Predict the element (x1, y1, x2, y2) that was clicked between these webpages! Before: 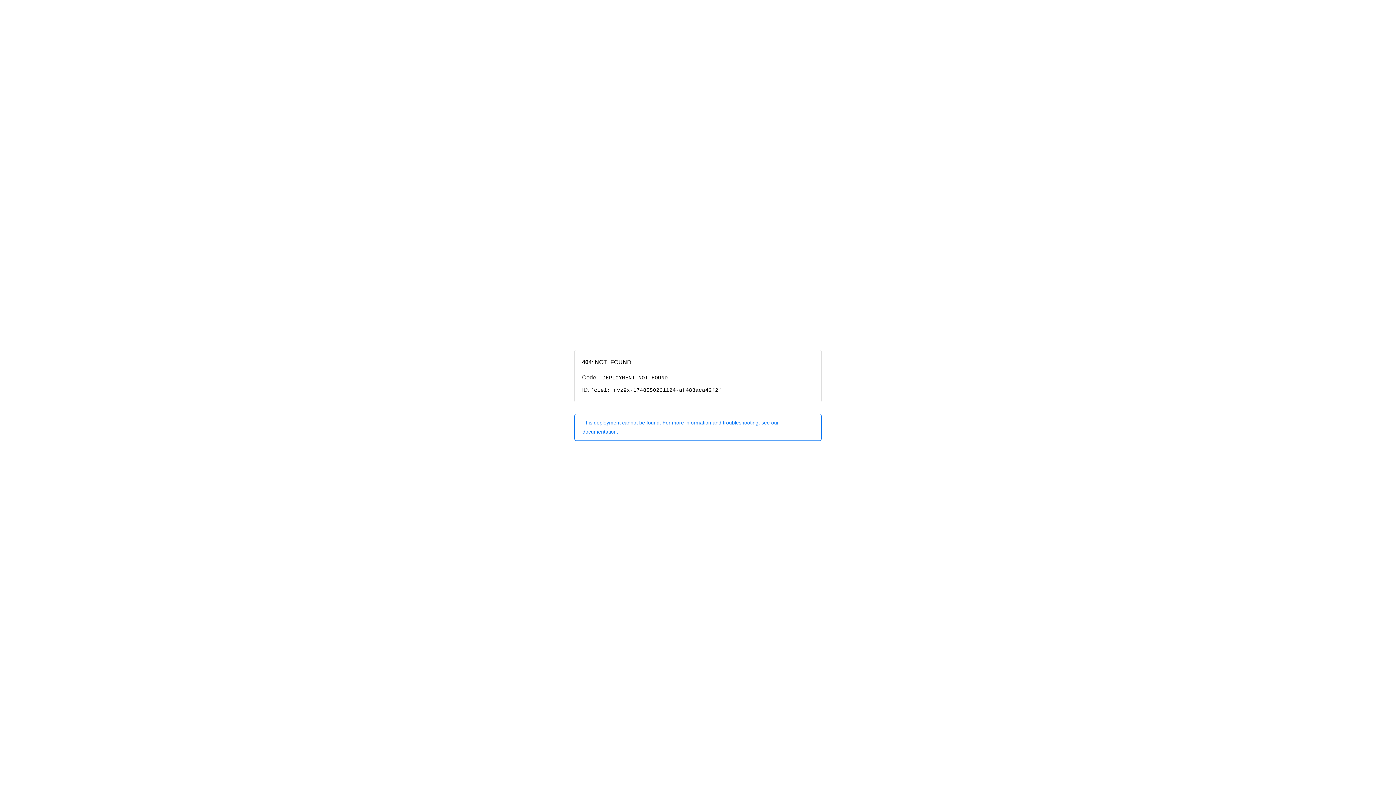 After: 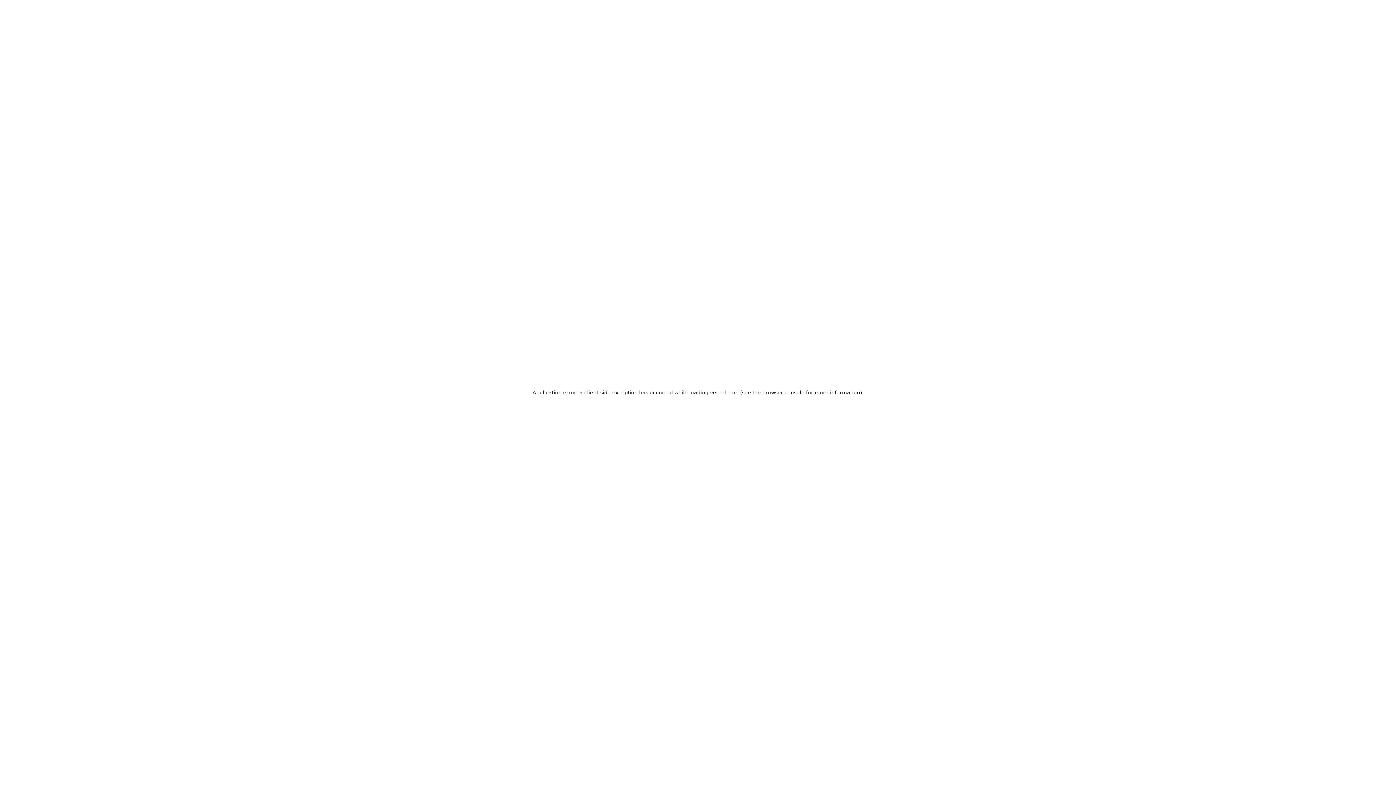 Action: label: This deployment cannot be found. For more information and troubleshooting, see our documentation. bbox: (574, 414, 821, 440)